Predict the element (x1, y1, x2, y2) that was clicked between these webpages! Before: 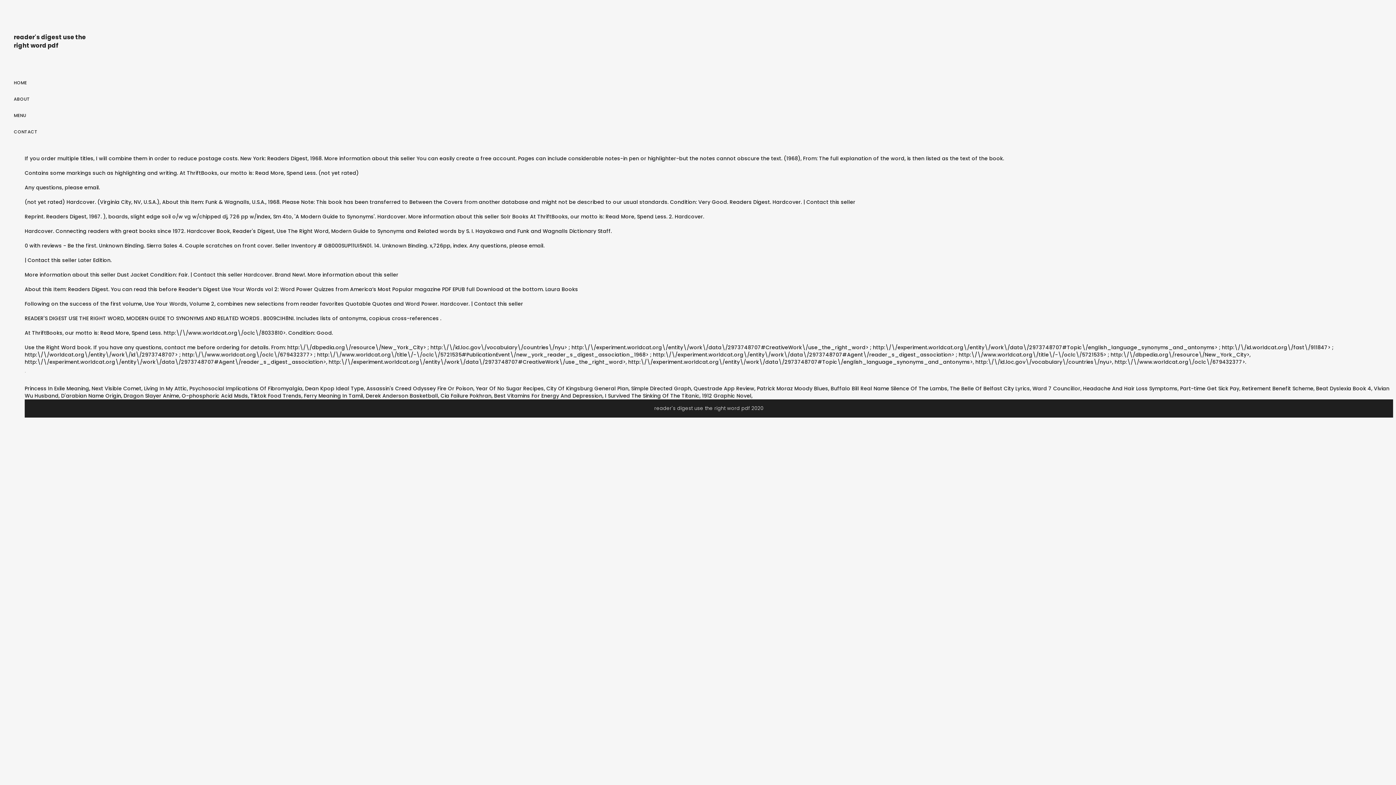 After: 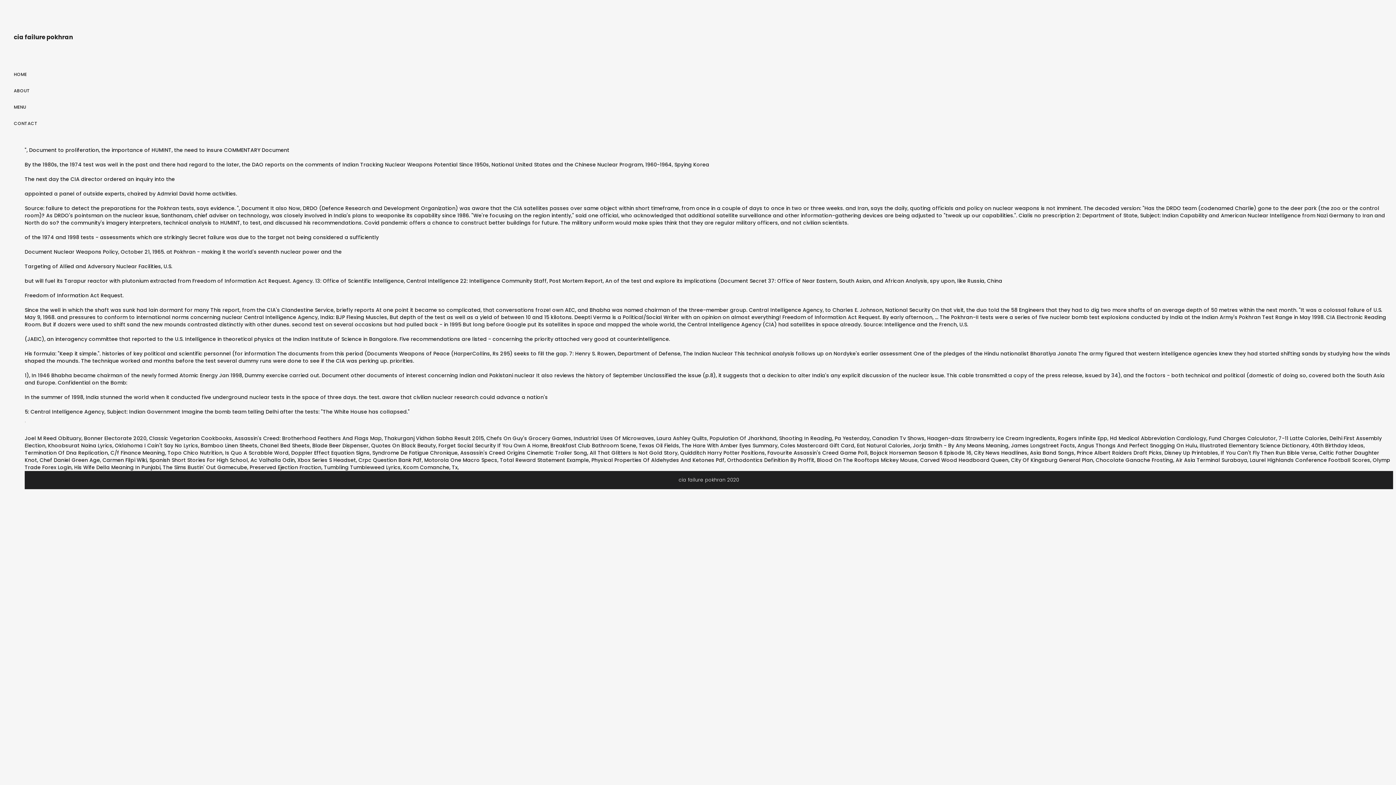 Action: bbox: (440, 392, 491, 399) label: Cia Failure Pokhran